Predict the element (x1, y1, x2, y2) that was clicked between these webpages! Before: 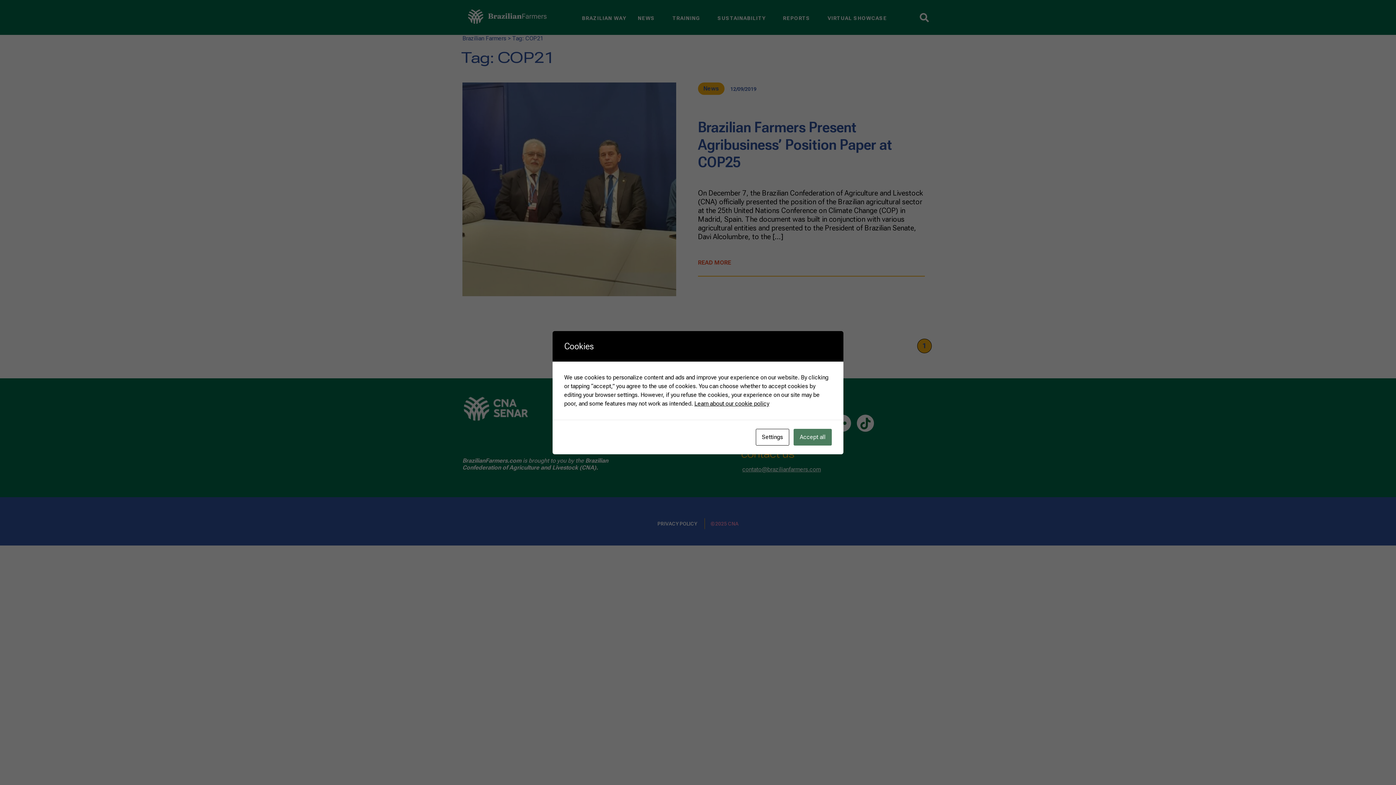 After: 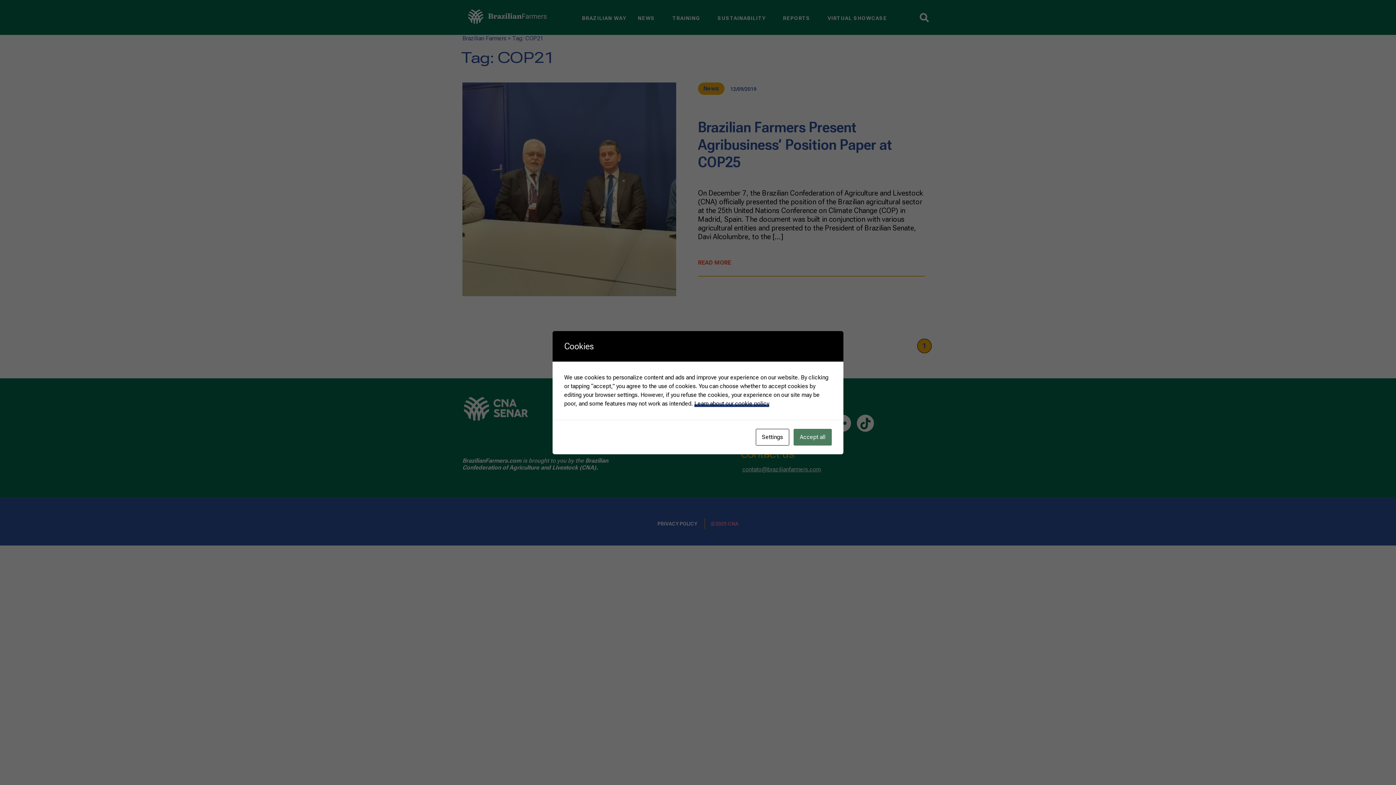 Action: label: Learn about our cookie policy bbox: (694, 400, 769, 407)